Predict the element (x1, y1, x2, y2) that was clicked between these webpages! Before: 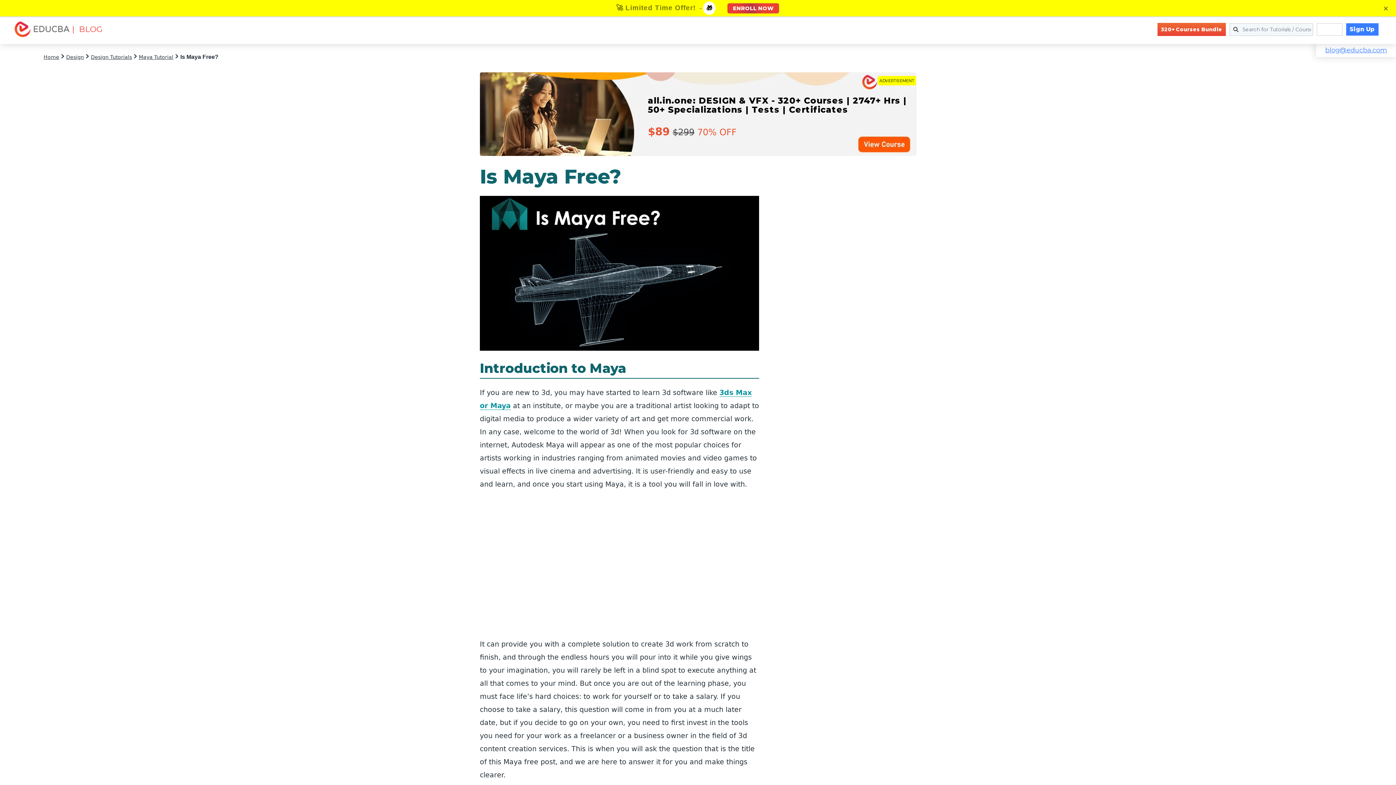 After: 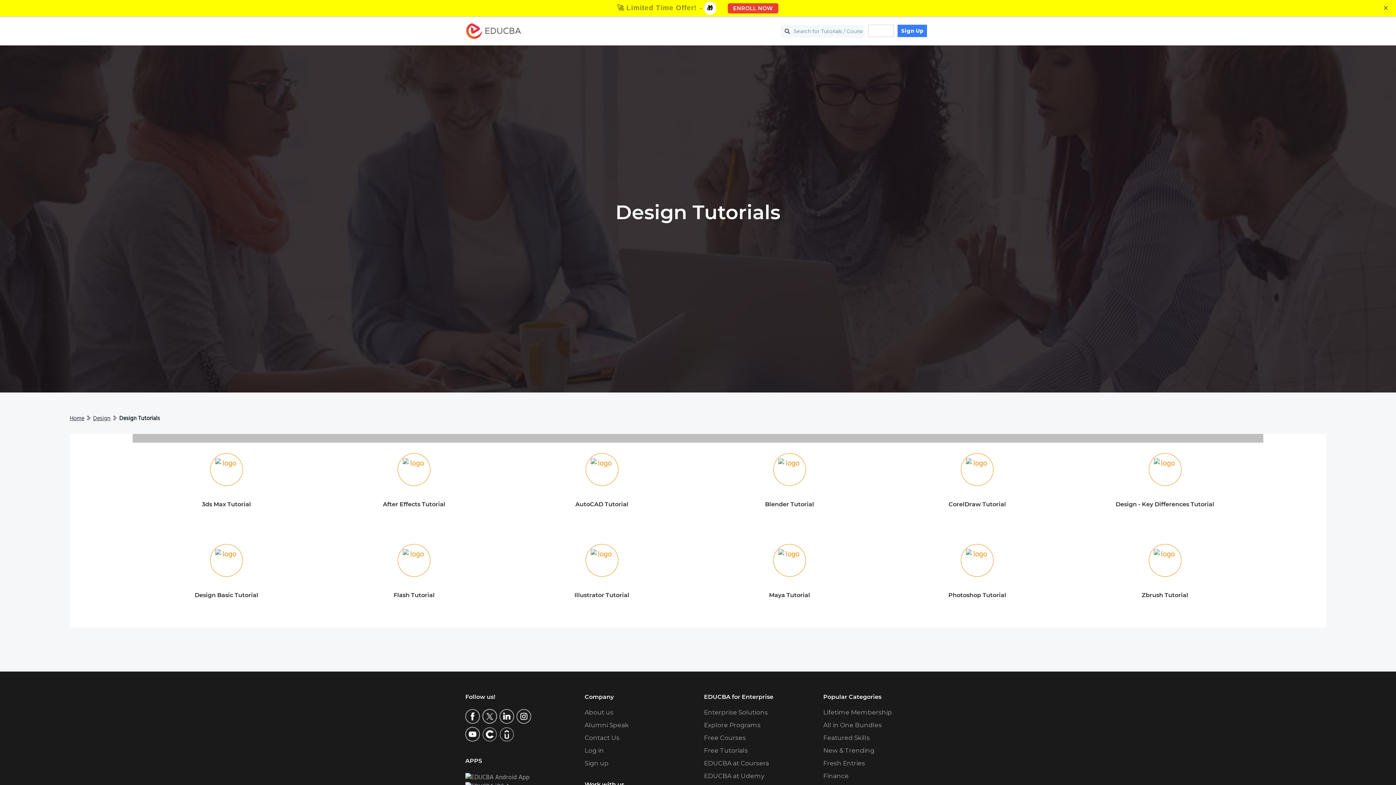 Action: bbox: (90, 54, 132, 60) label: Design Tutorials